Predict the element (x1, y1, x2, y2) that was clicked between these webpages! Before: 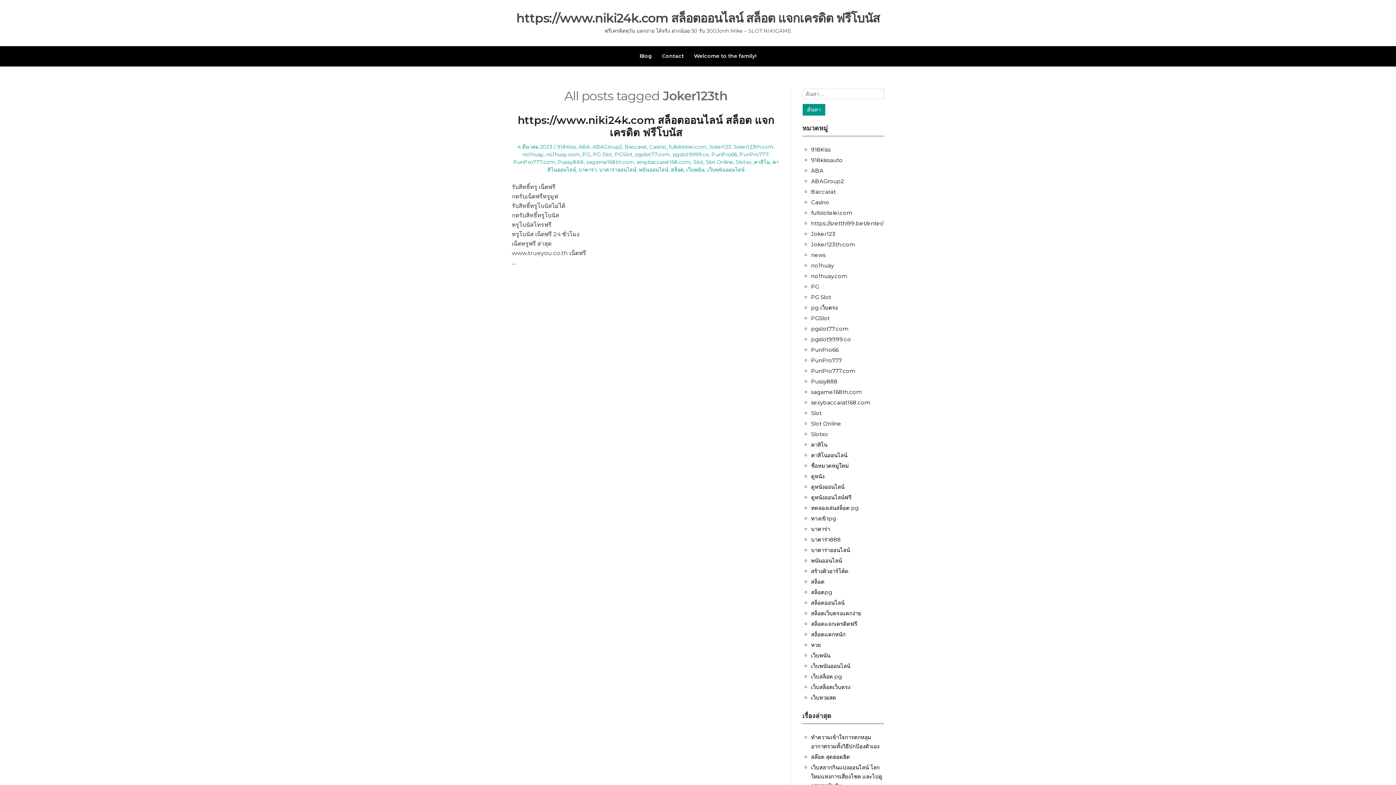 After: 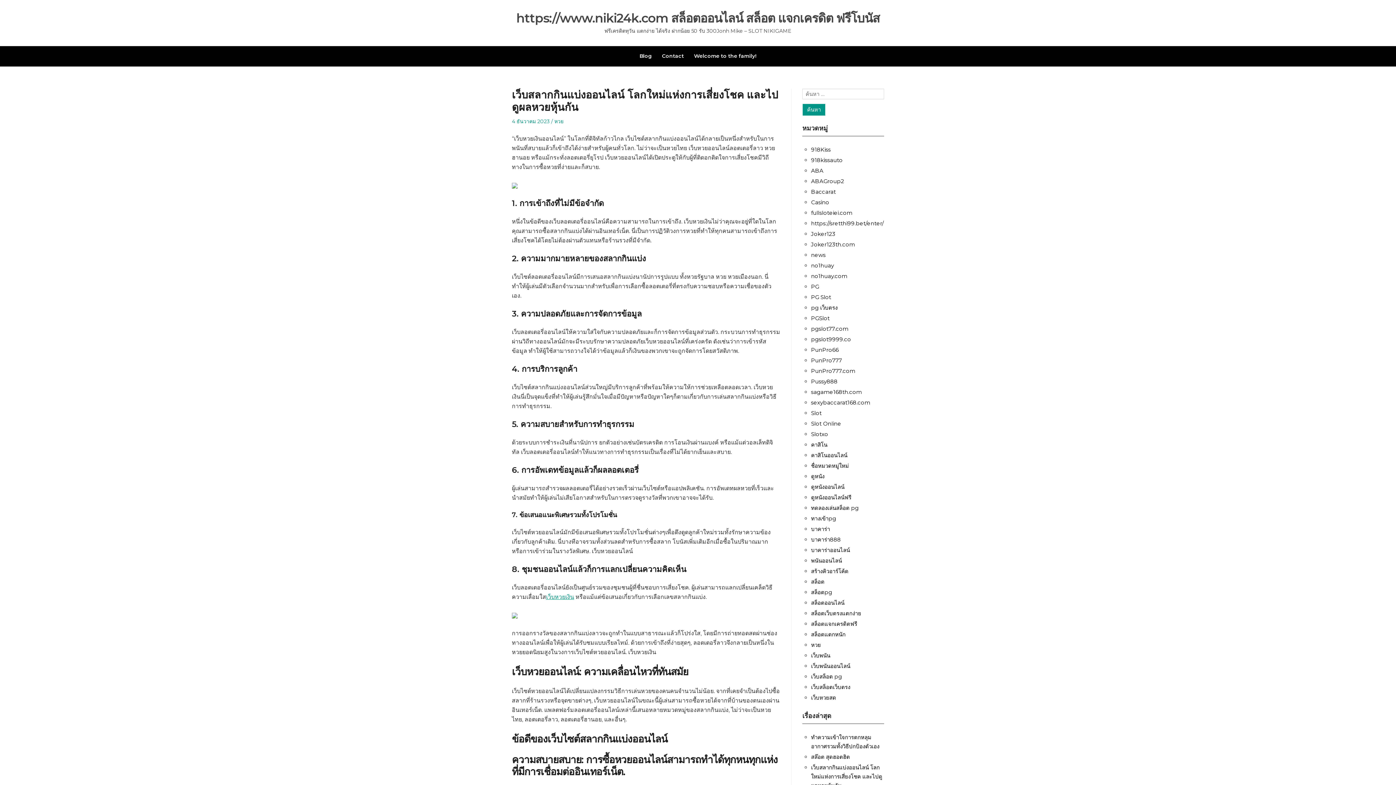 Action: label: เว็บสลากกินแบ่งออนไลน์ โลกใหม่แห่งการเสี่ยงโชค และไปดูผลหวยหุ้นกัน bbox: (811, 764, 882, 789)